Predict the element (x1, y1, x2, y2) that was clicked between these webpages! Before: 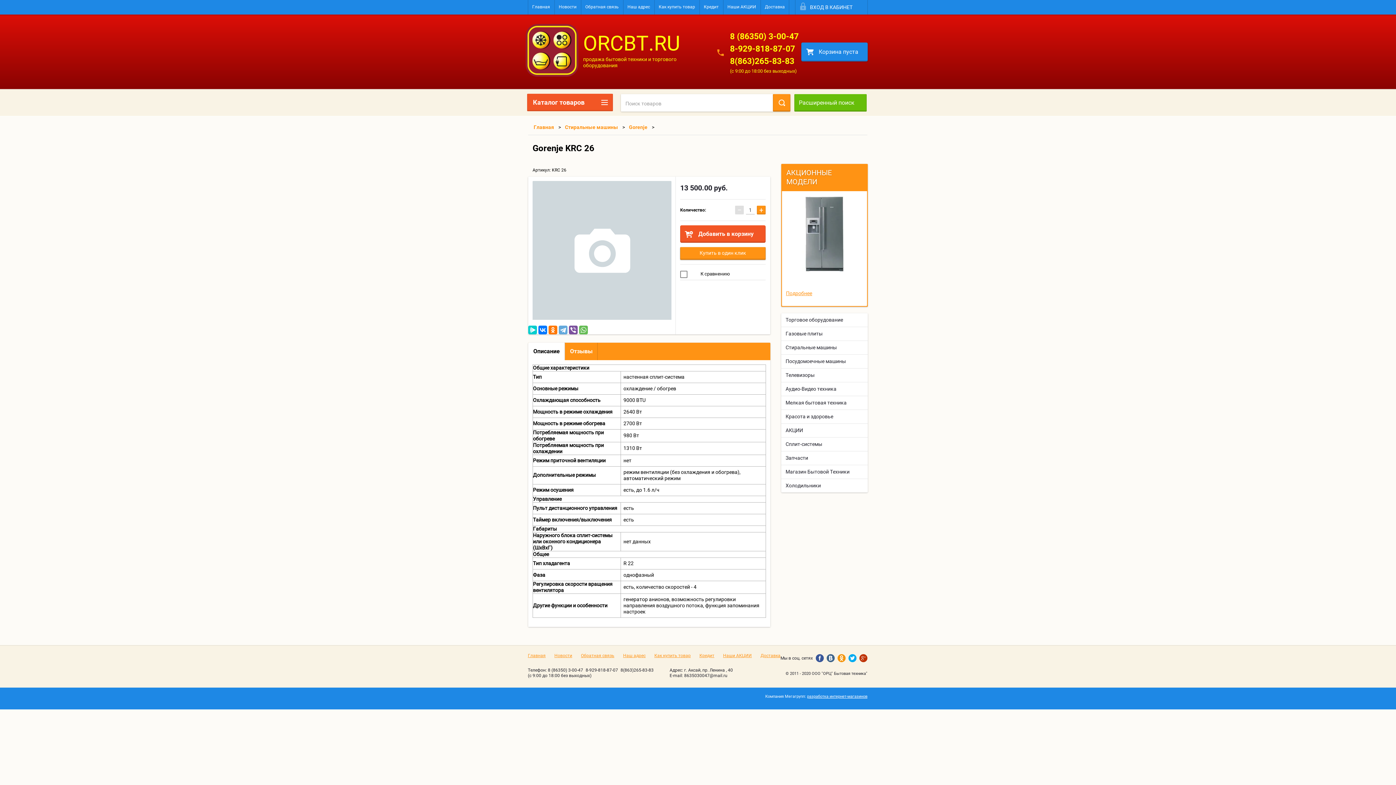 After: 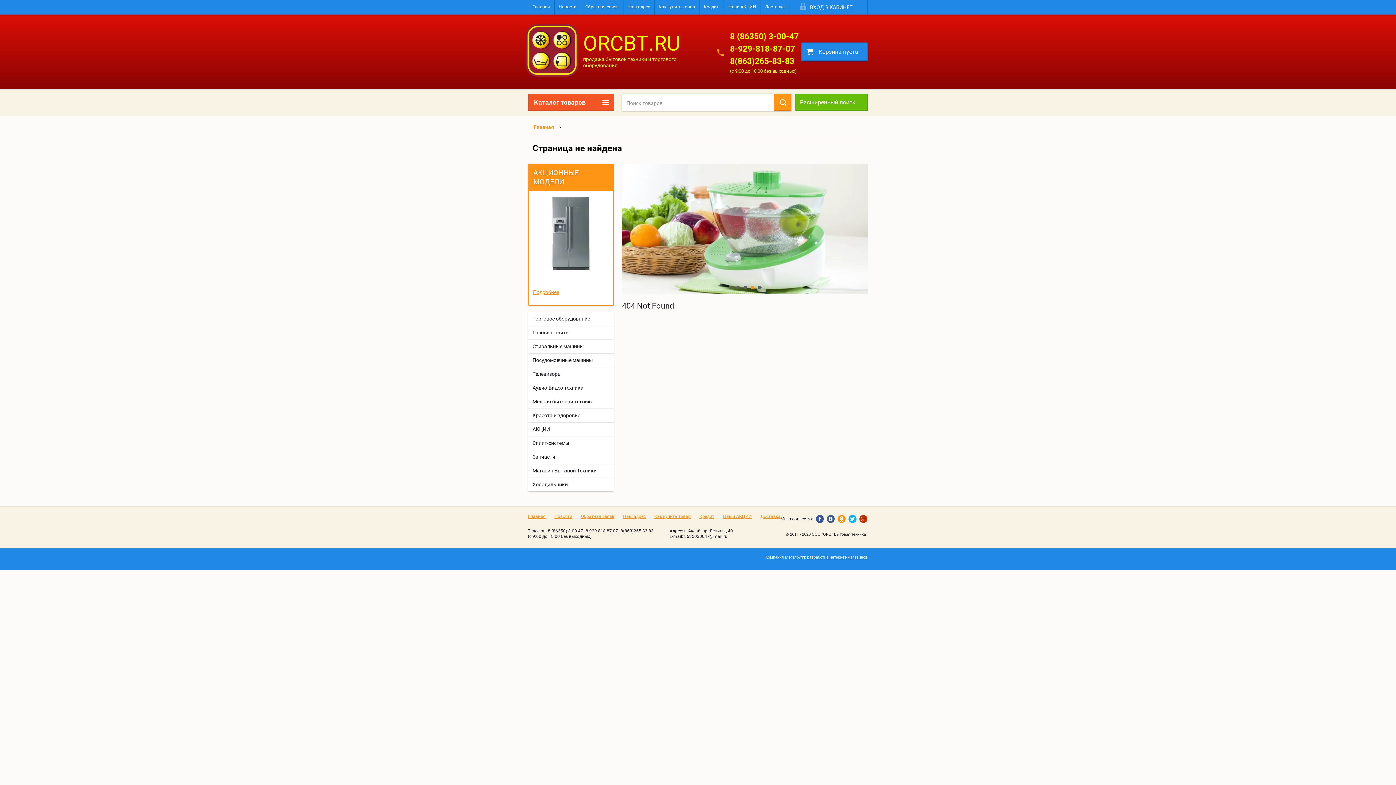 Action: label: Подробнее bbox: (786, 290, 812, 296)